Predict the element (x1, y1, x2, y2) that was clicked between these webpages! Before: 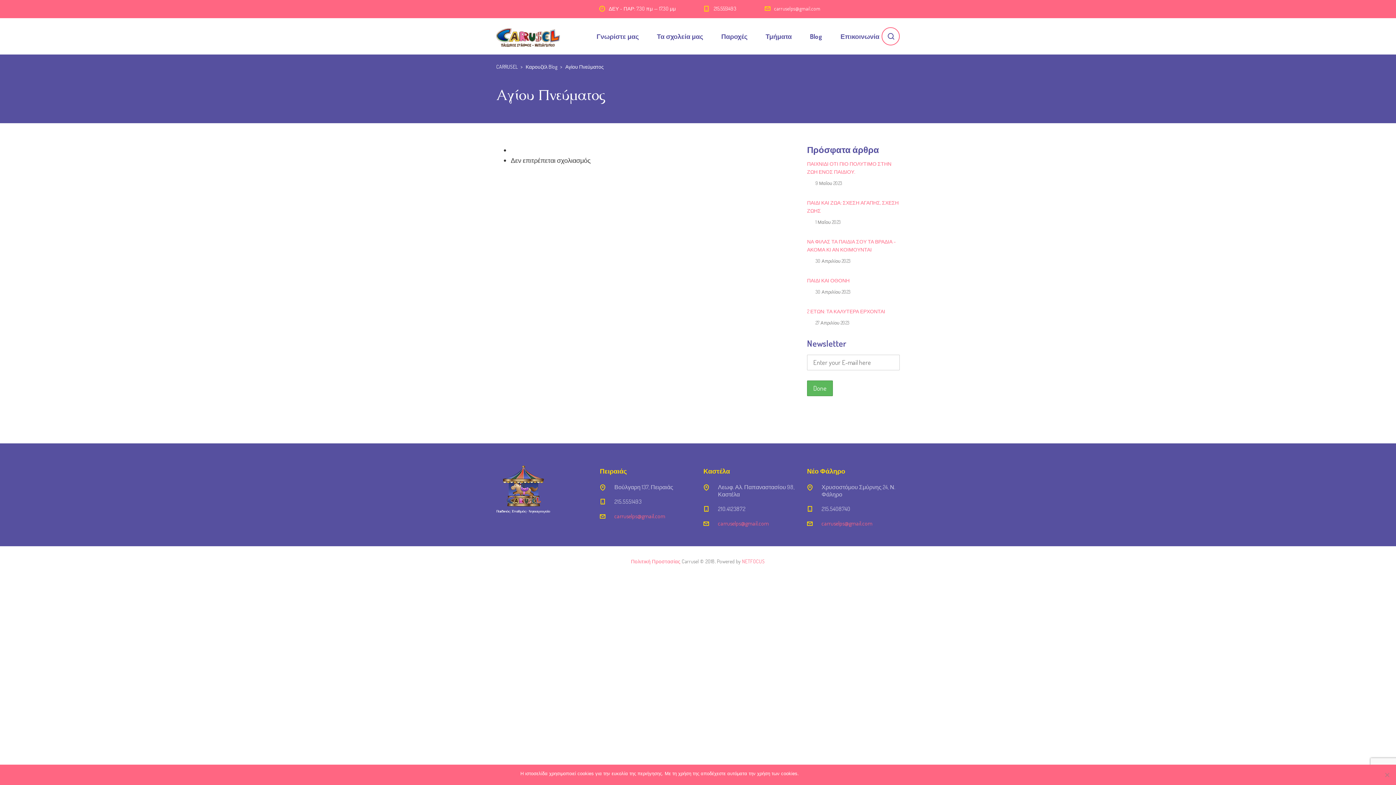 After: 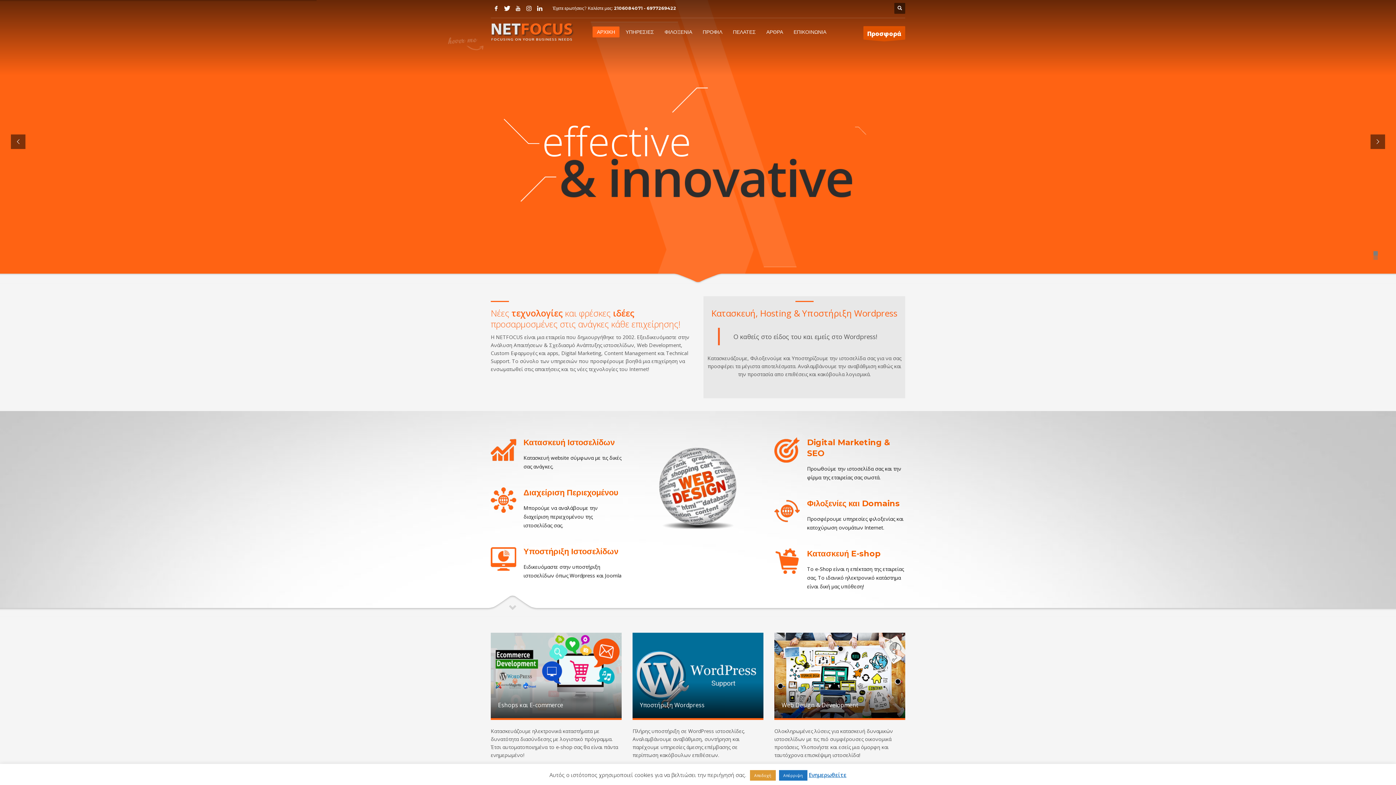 Action: label: NETFOCUS bbox: (742, 558, 765, 564)